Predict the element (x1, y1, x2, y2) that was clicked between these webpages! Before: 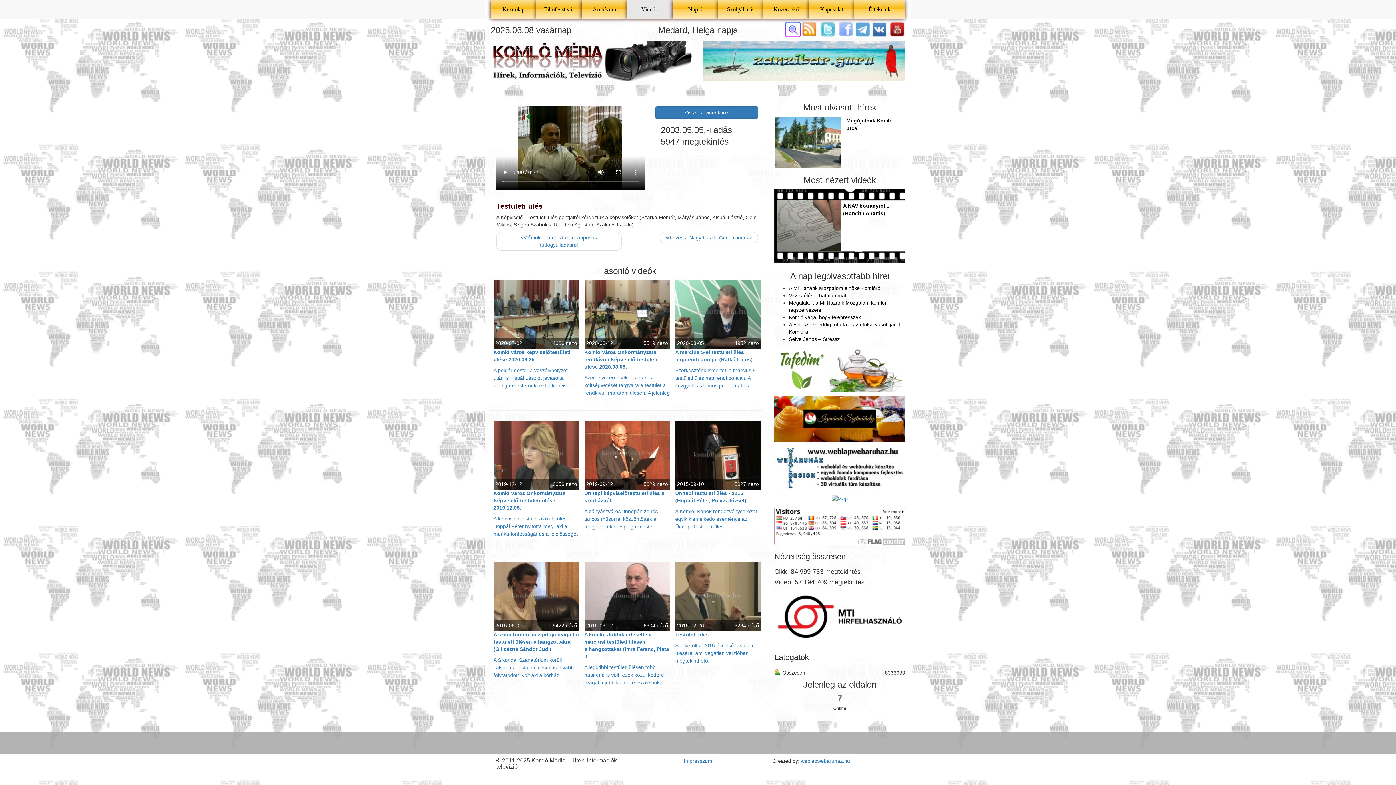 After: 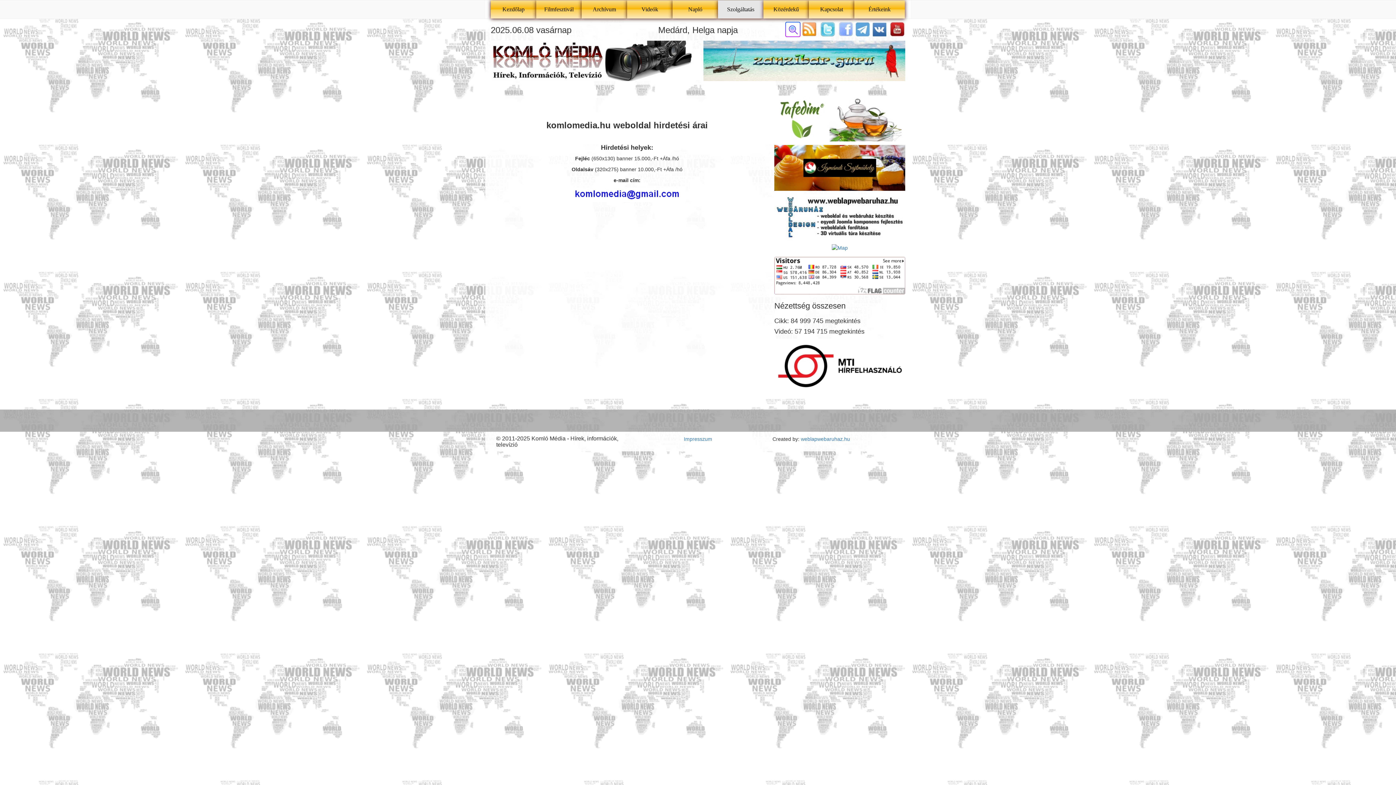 Action: label: Szolgáltatás bbox: (718, 0, 763, 18)